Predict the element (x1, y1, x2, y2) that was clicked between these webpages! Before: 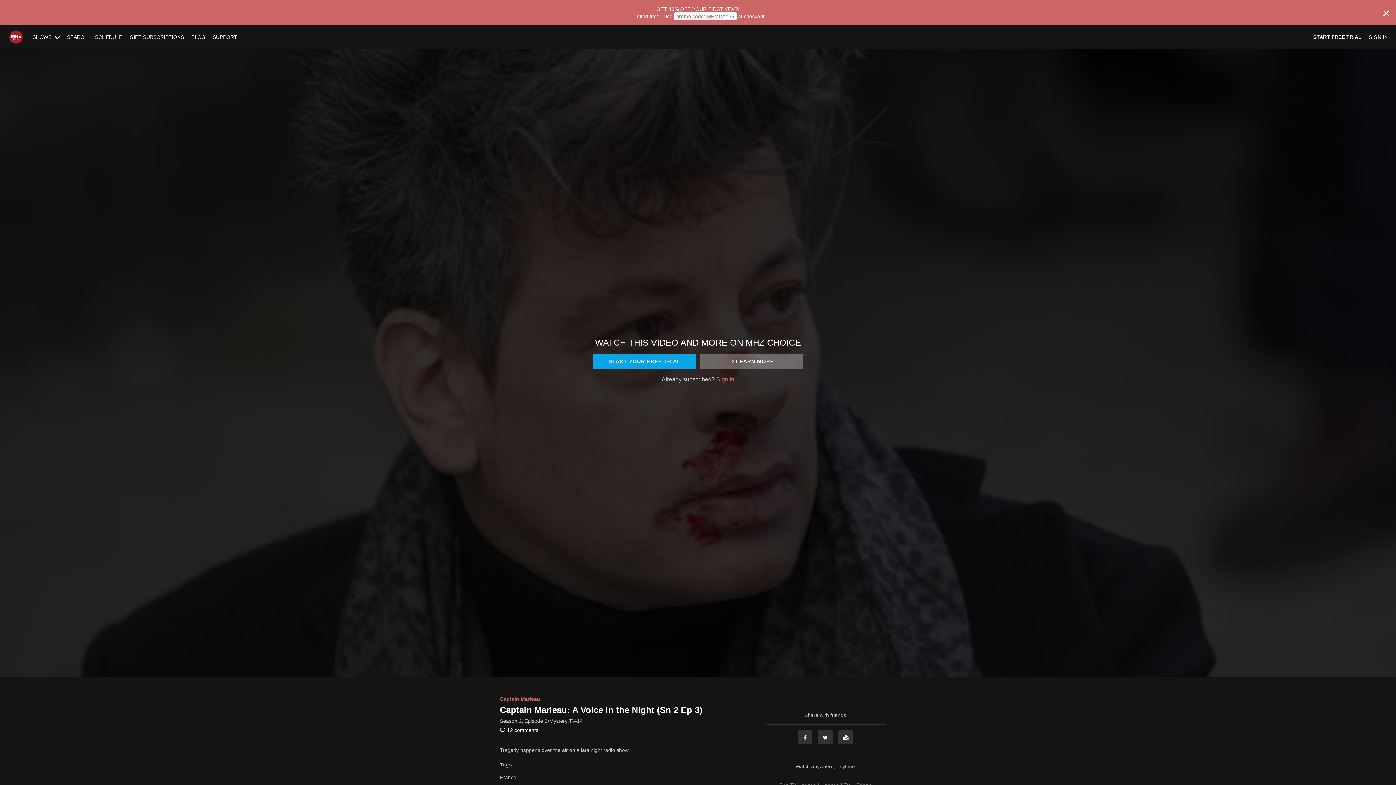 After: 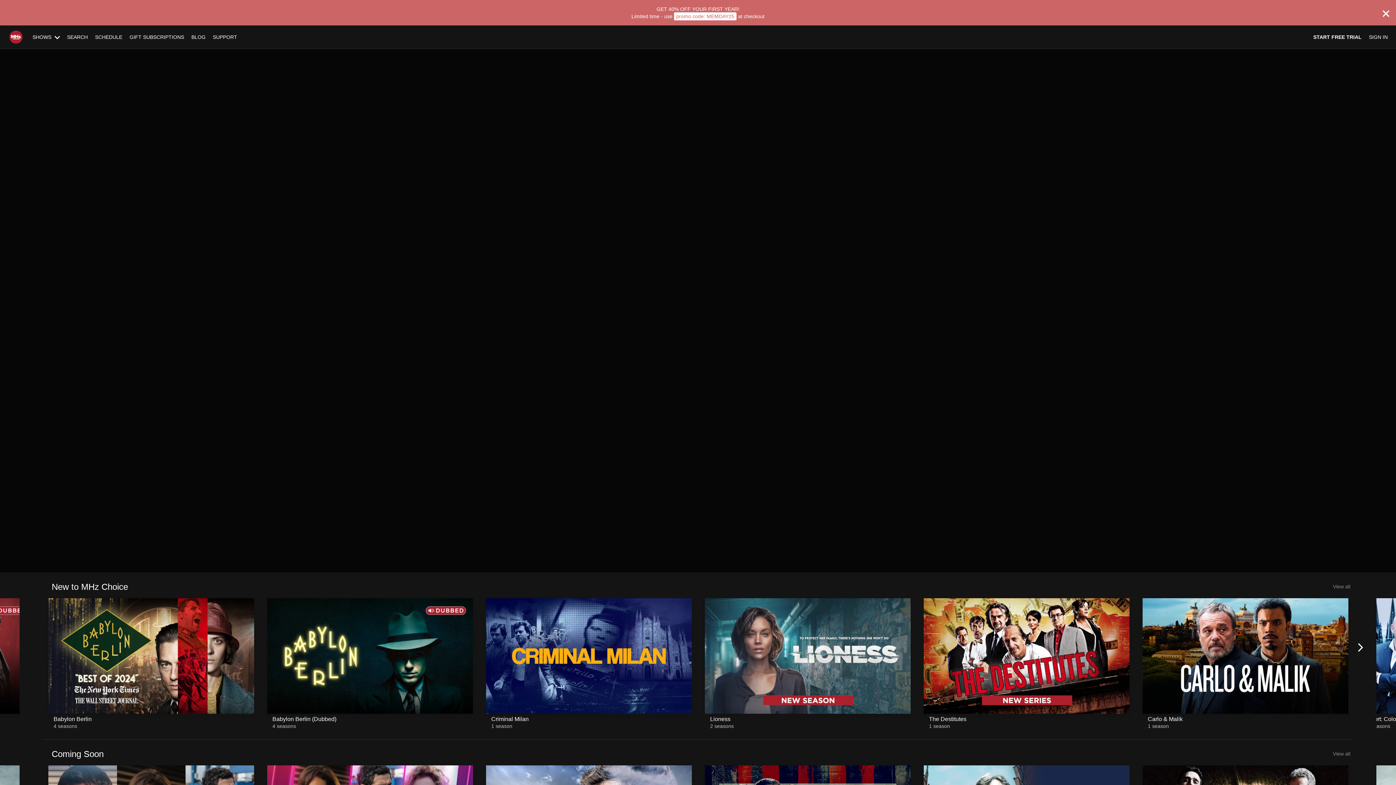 Action: label: SHOWS bbox: (28, 34, 63, 40)